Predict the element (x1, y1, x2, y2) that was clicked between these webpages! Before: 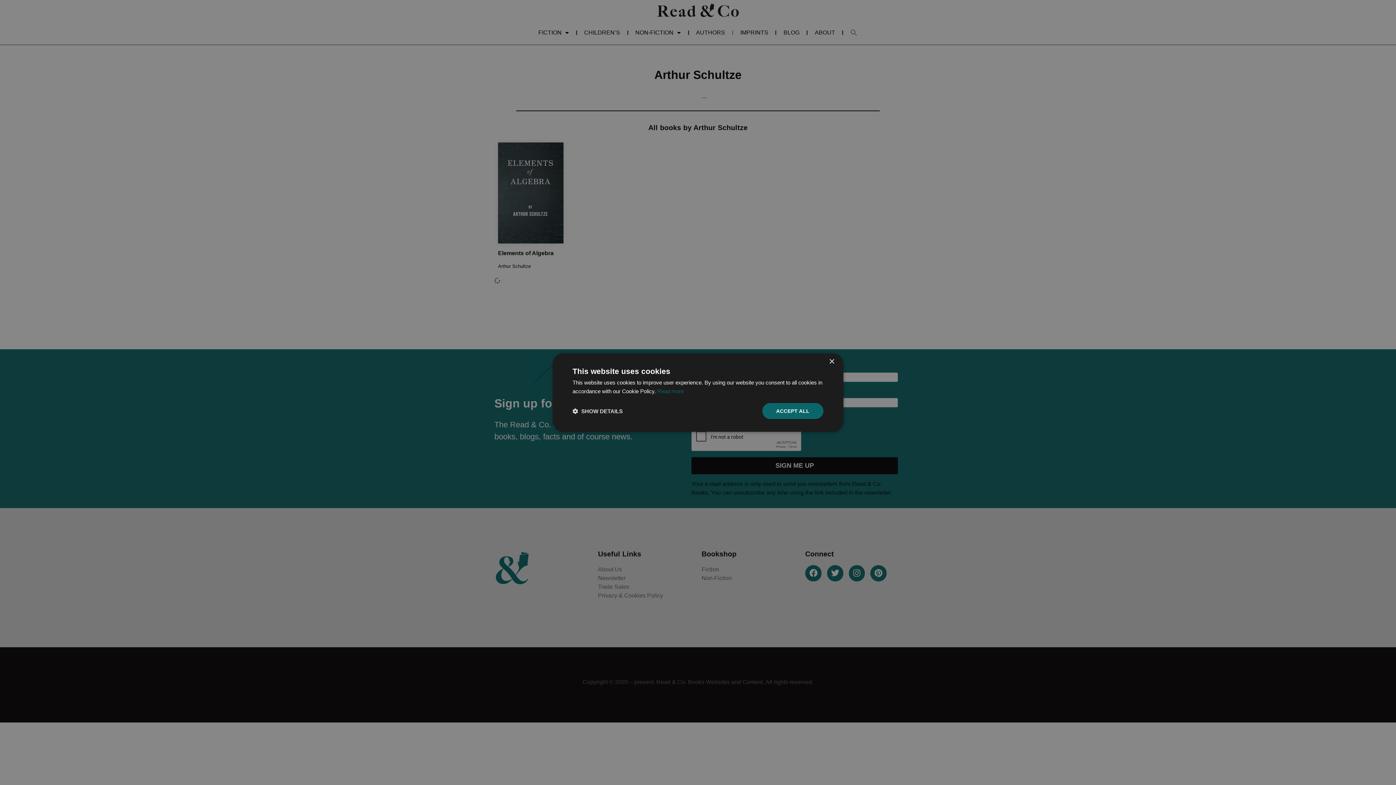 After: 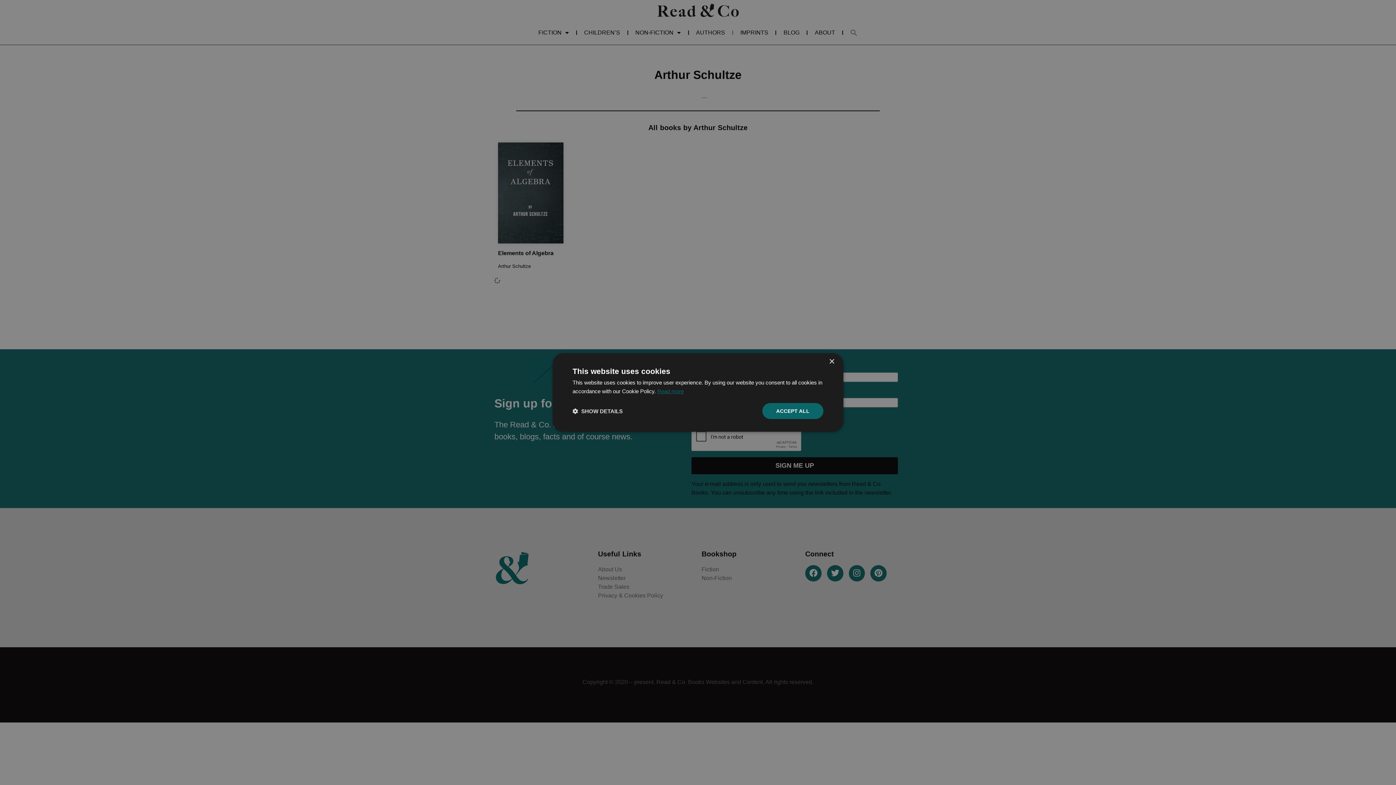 Action: bbox: (657, 388, 684, 394) label: Read more, opens a new window